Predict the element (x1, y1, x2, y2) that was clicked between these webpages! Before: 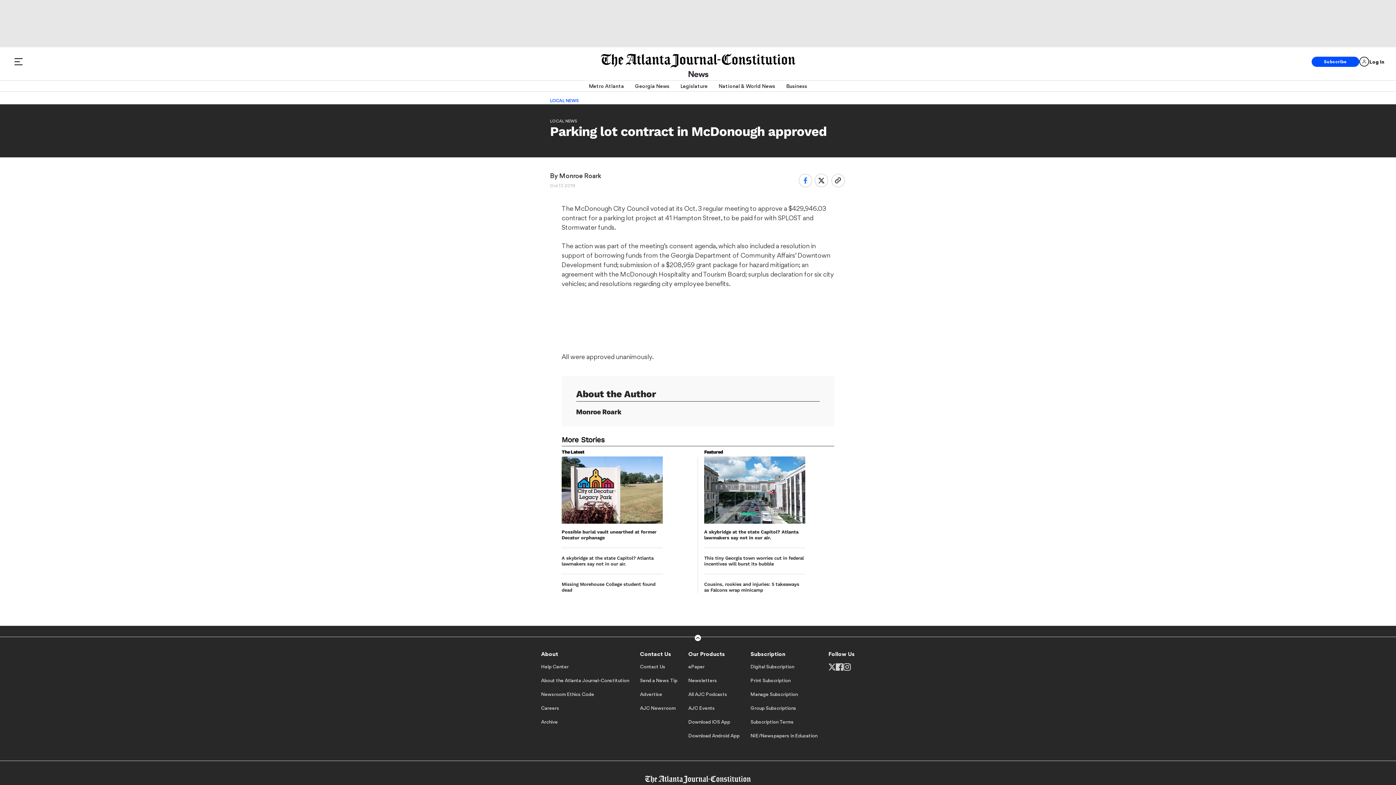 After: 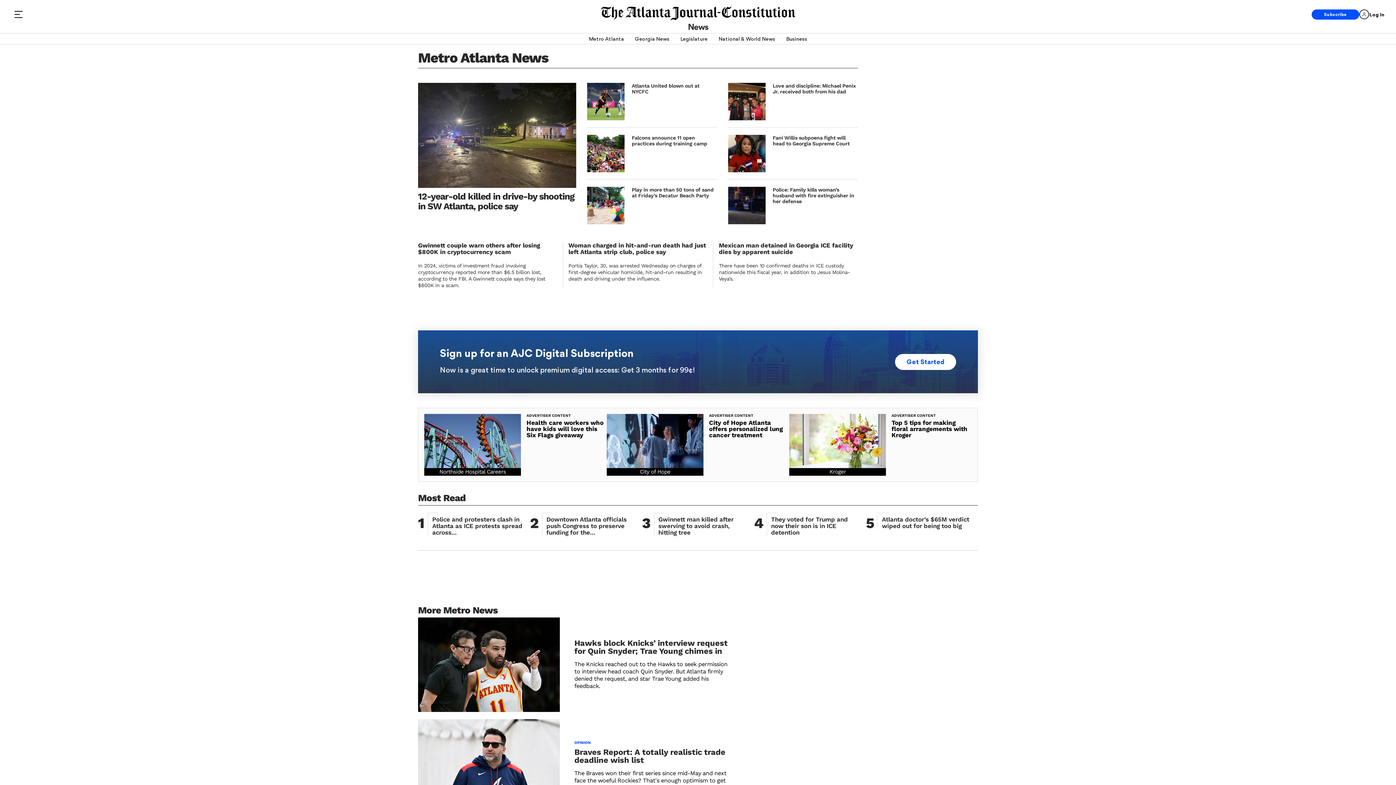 Action: bbox: (550, 118, 577, 123) label: LOCAL NEWS